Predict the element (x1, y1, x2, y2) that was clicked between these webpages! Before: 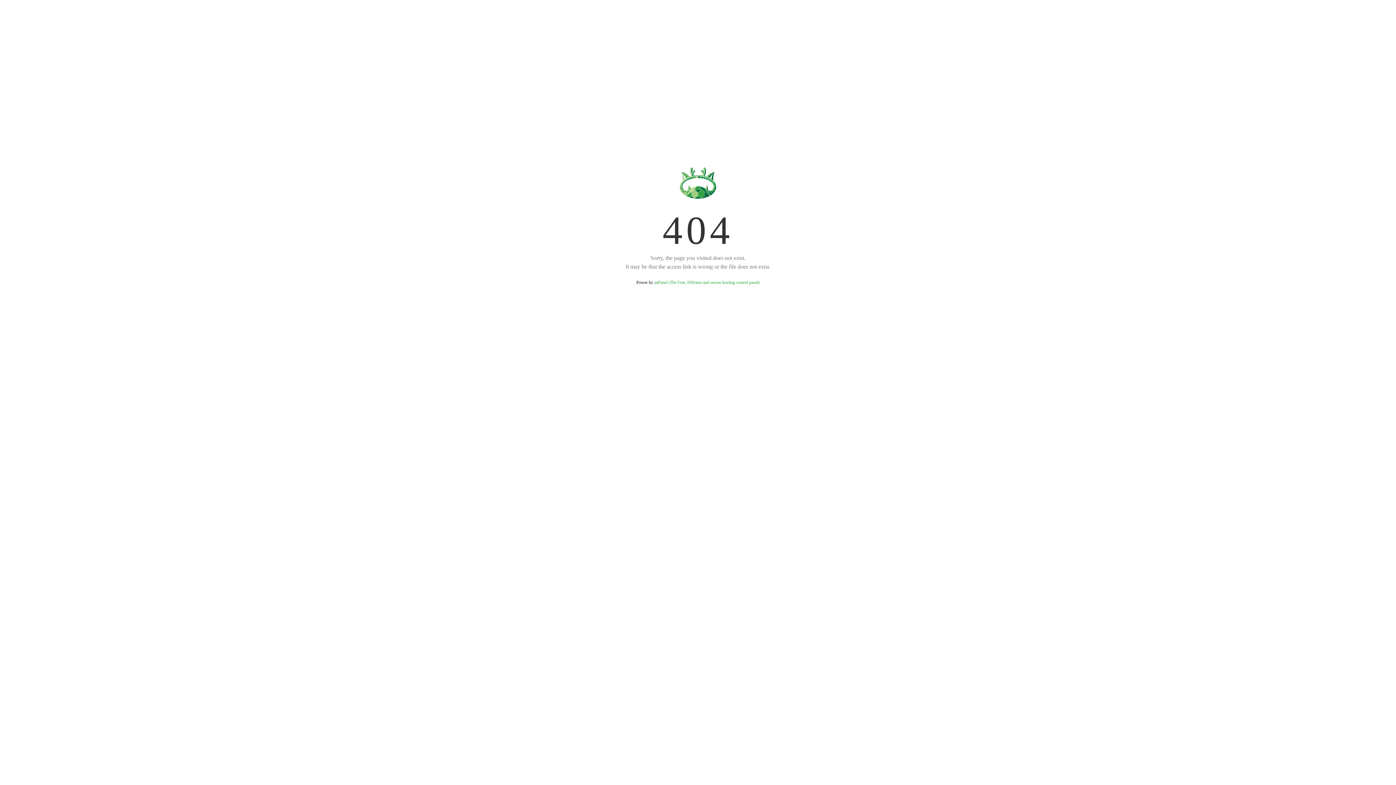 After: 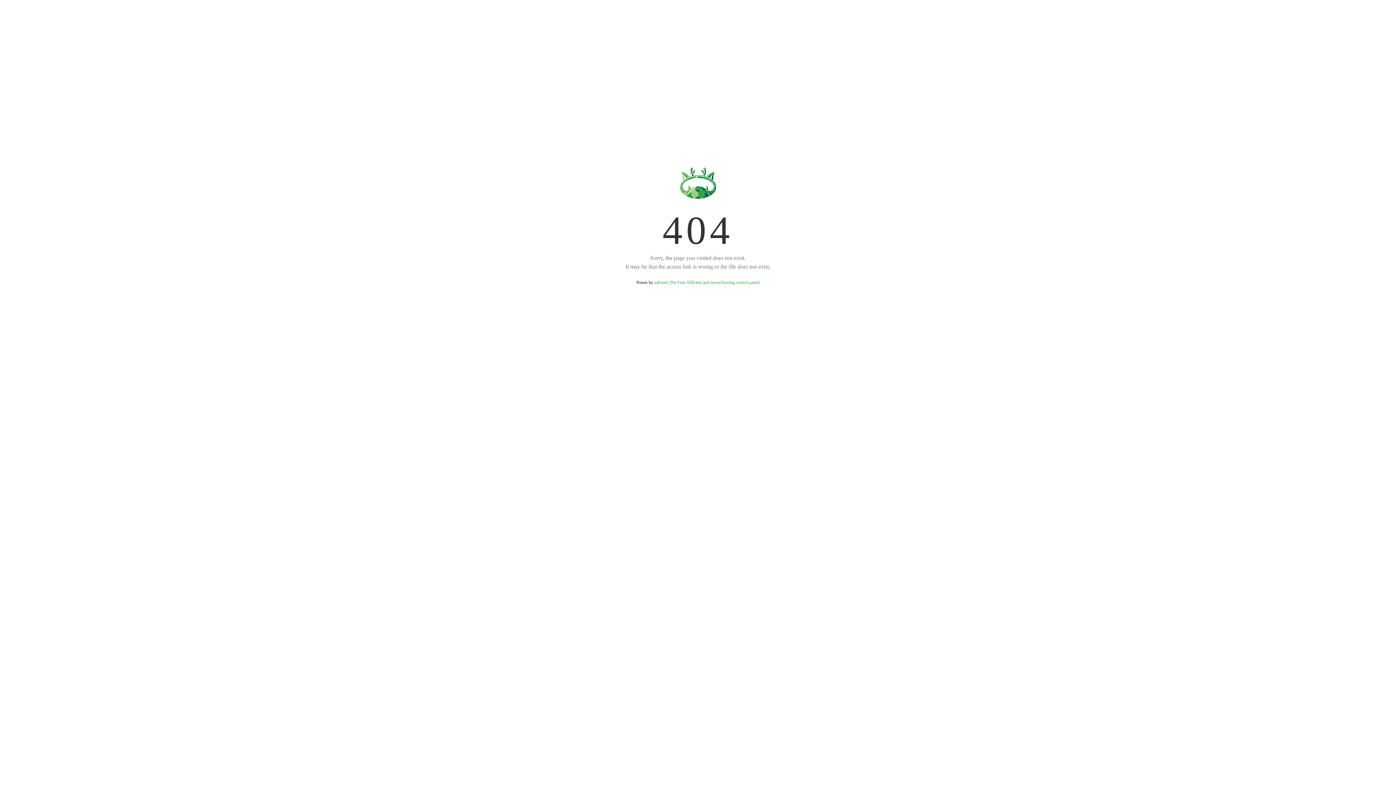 Action: label: aaPanel (The Free, Efficient and secure hosting control panel) bbox: (654, 280, 759, 285)